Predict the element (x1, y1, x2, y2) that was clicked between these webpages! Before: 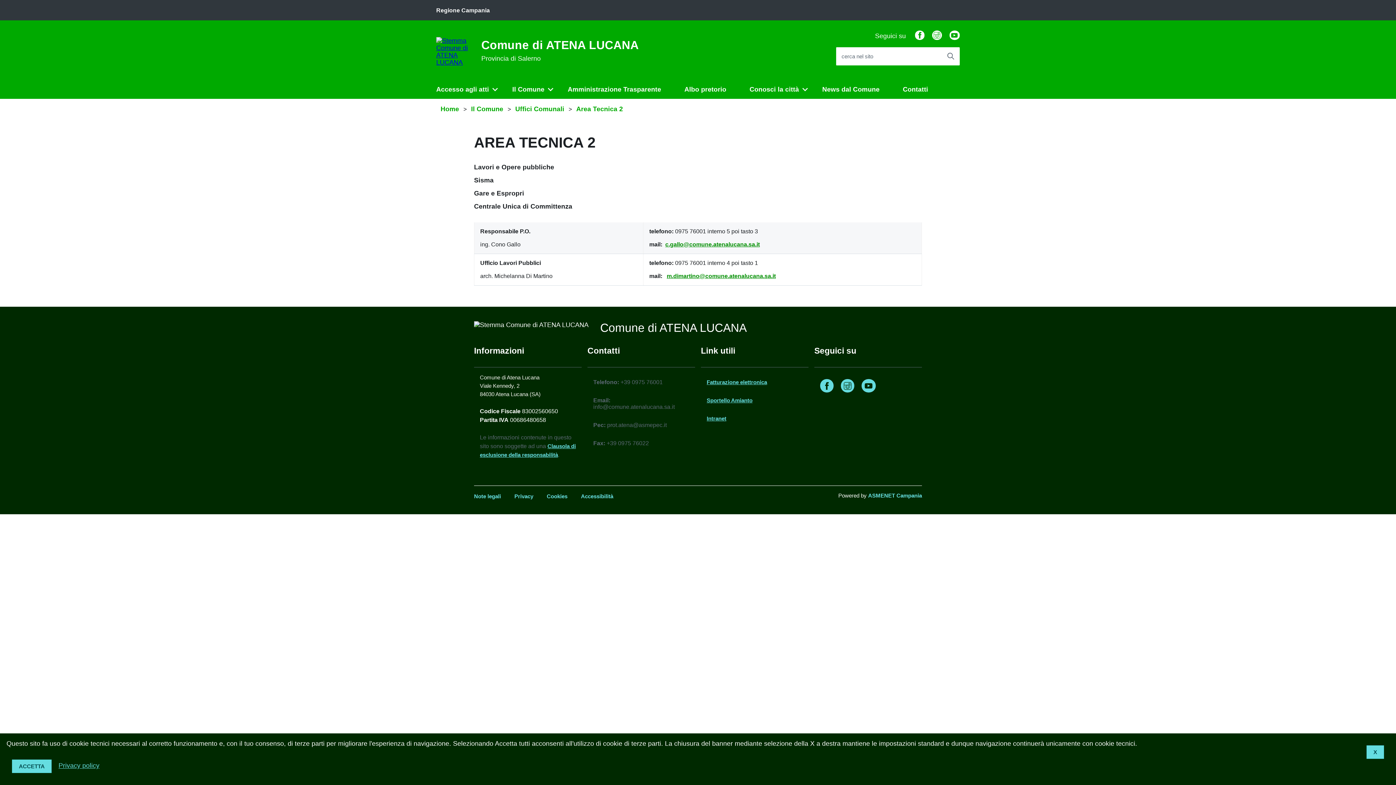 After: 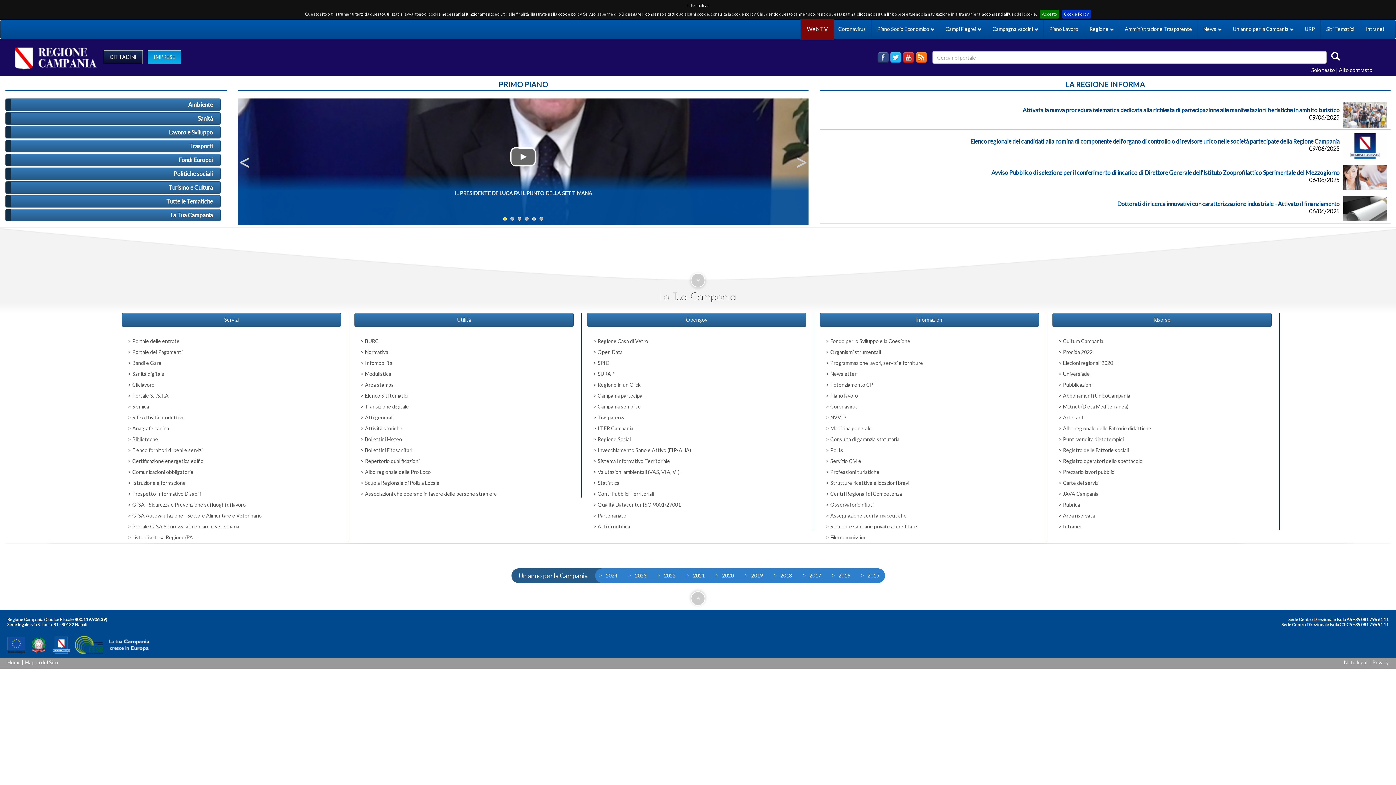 Action: label: Regione Campania bbox: (436, 7, 490, 13)